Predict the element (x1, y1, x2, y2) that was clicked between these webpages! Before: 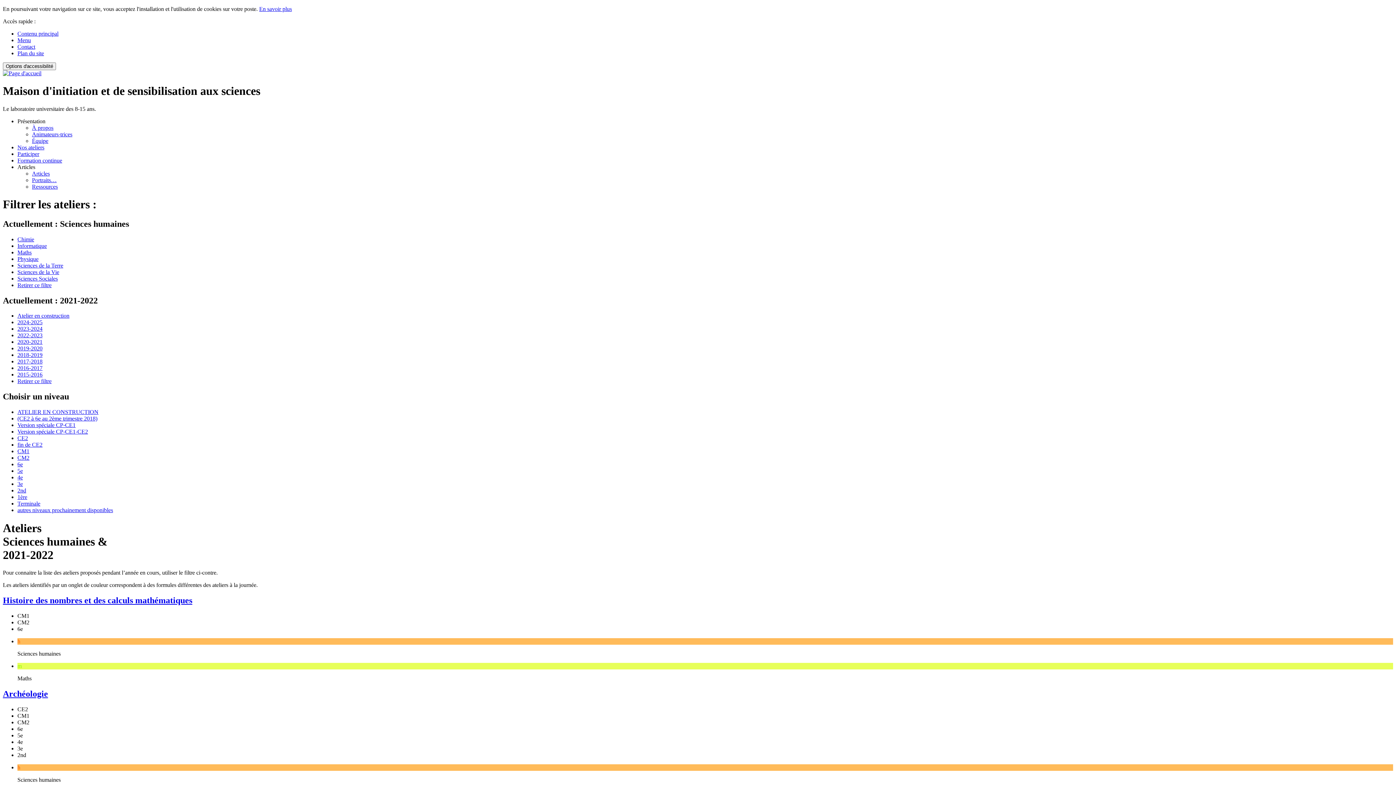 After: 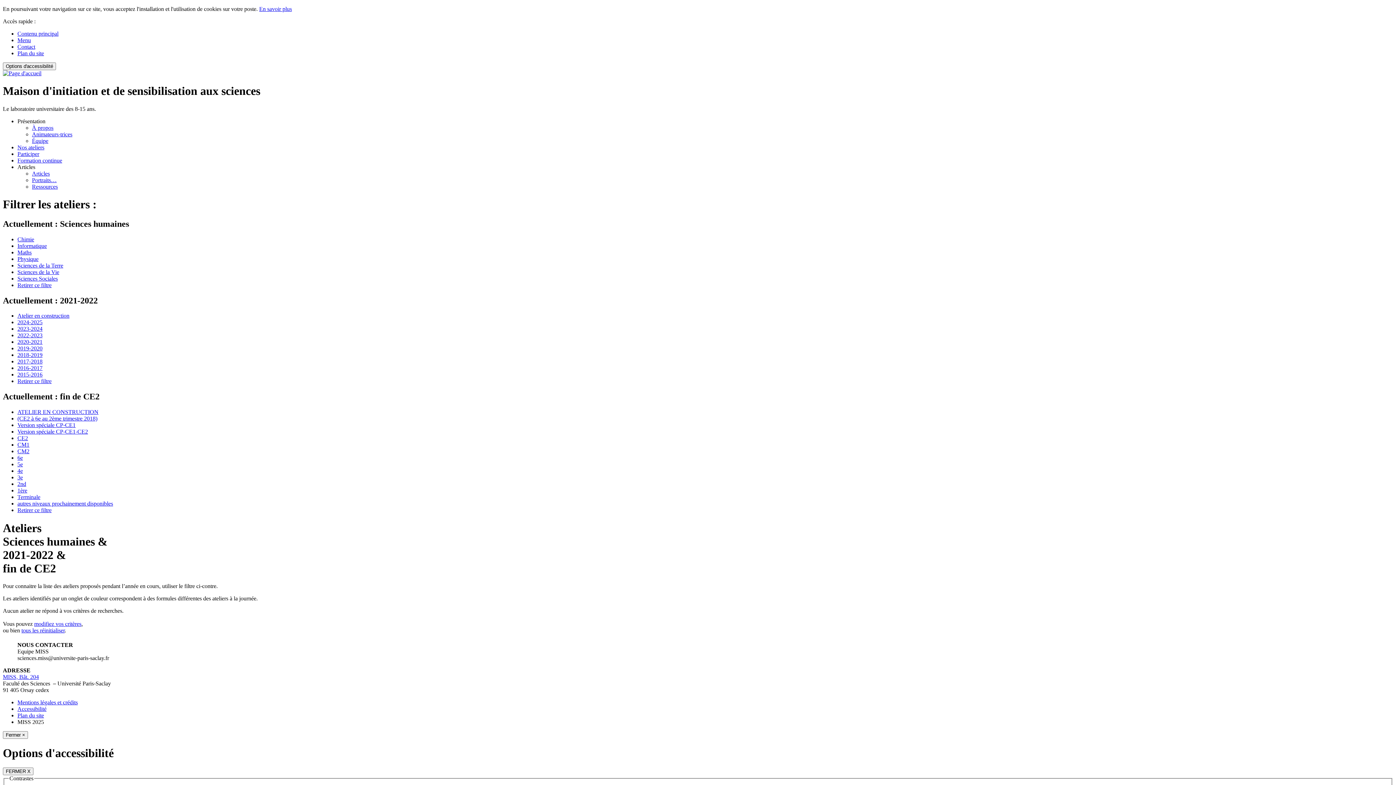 Action: bbox: (17, 441, 42, 448) label: fin de CE2